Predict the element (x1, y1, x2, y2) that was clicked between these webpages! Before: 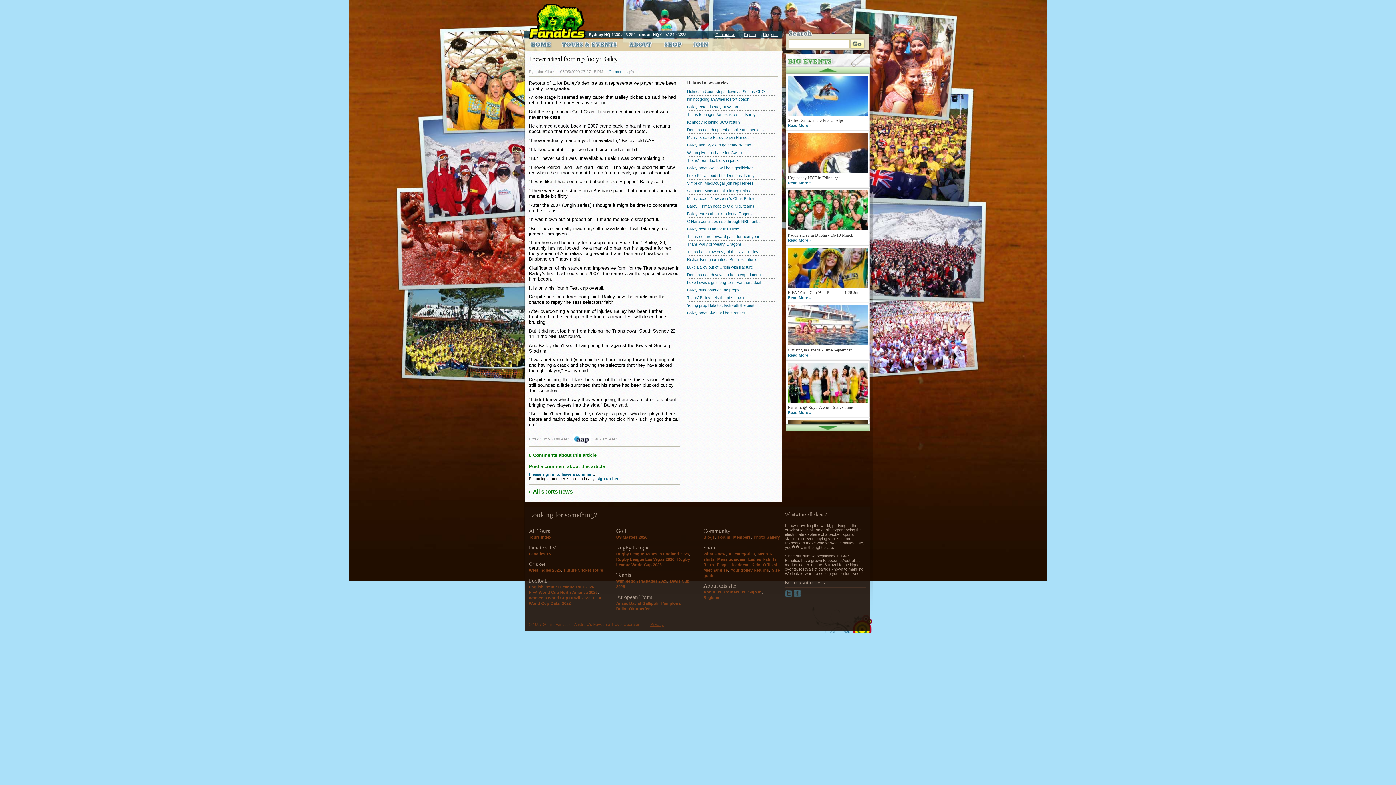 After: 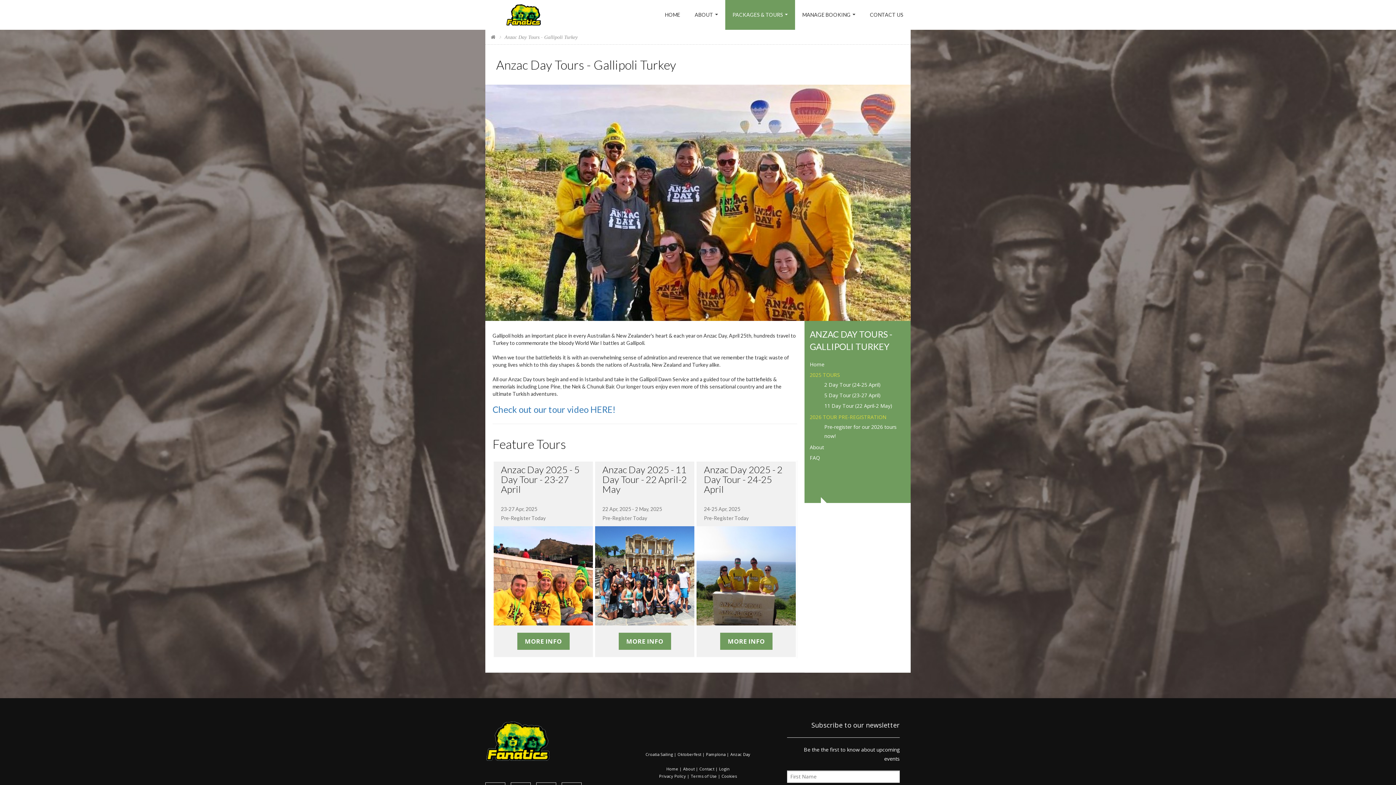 Action: bbox: (616, 601, 658, 605) label: Anzac Day at Gallipoli